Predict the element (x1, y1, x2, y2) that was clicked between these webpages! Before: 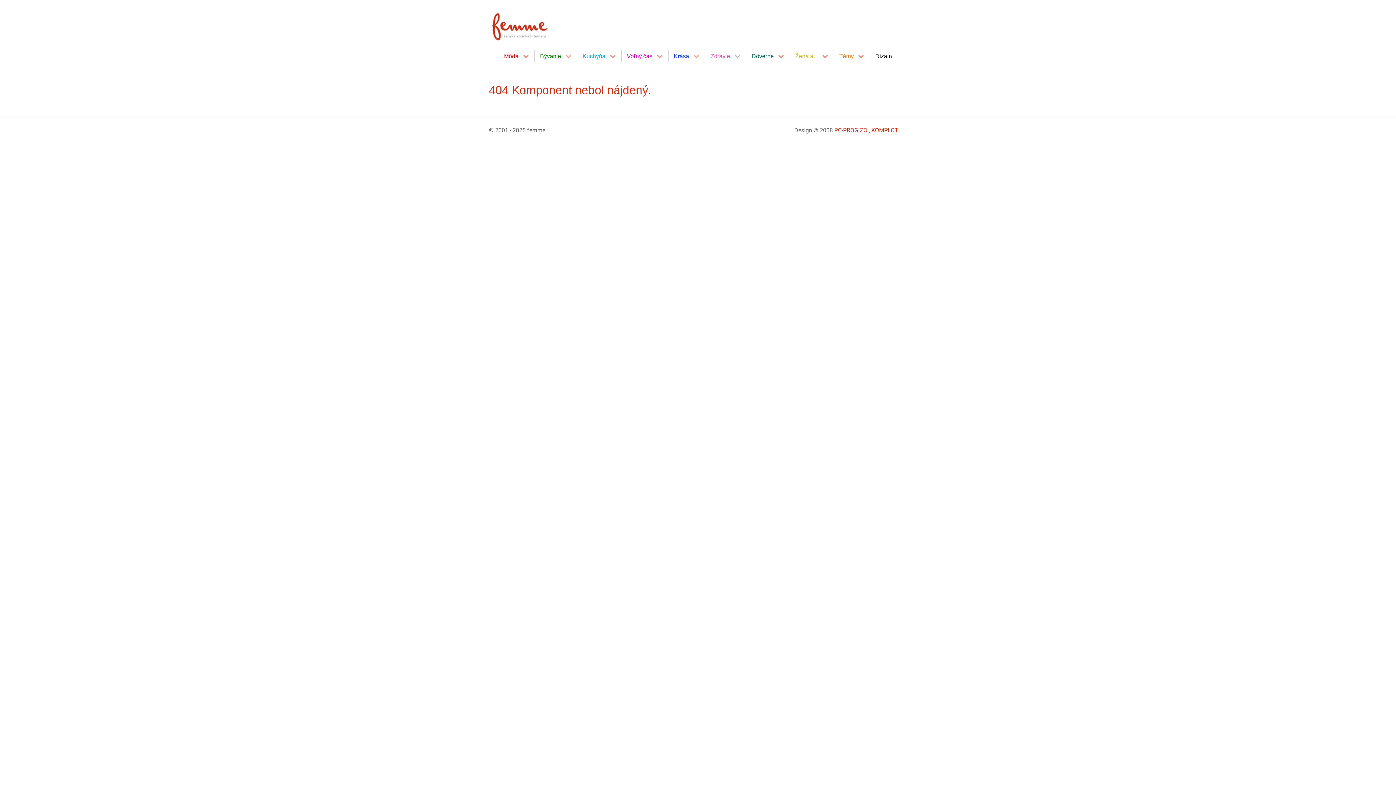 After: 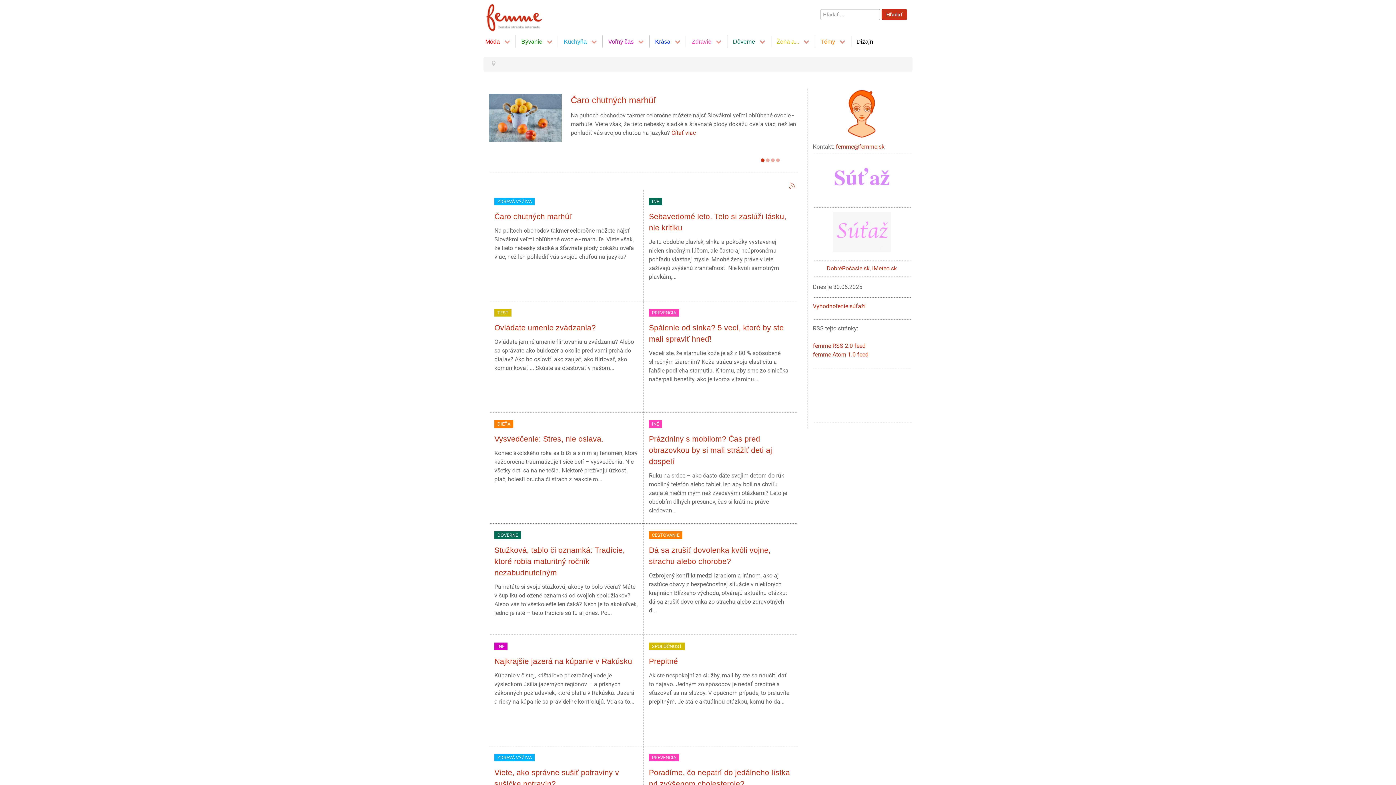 Action: bbox: (489, 20, 566, 27)